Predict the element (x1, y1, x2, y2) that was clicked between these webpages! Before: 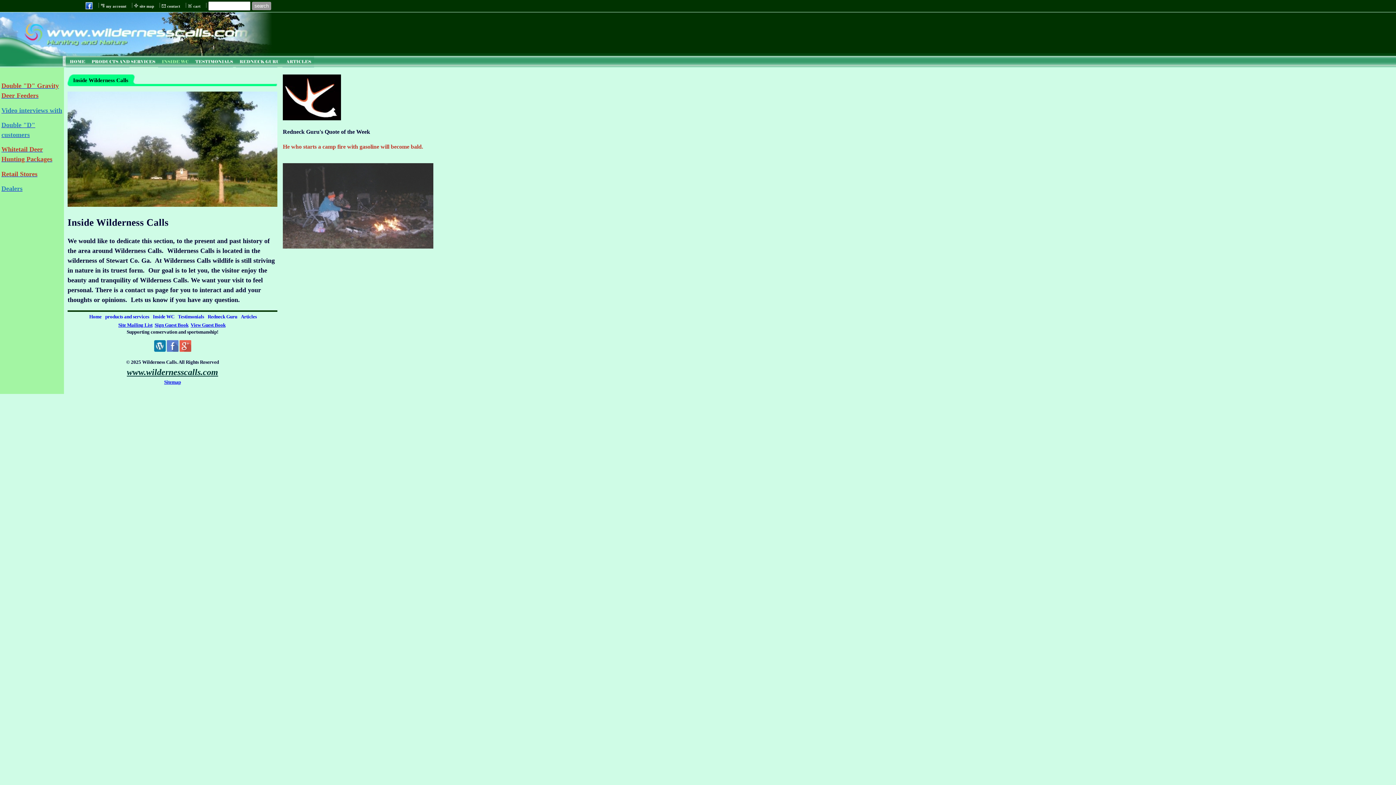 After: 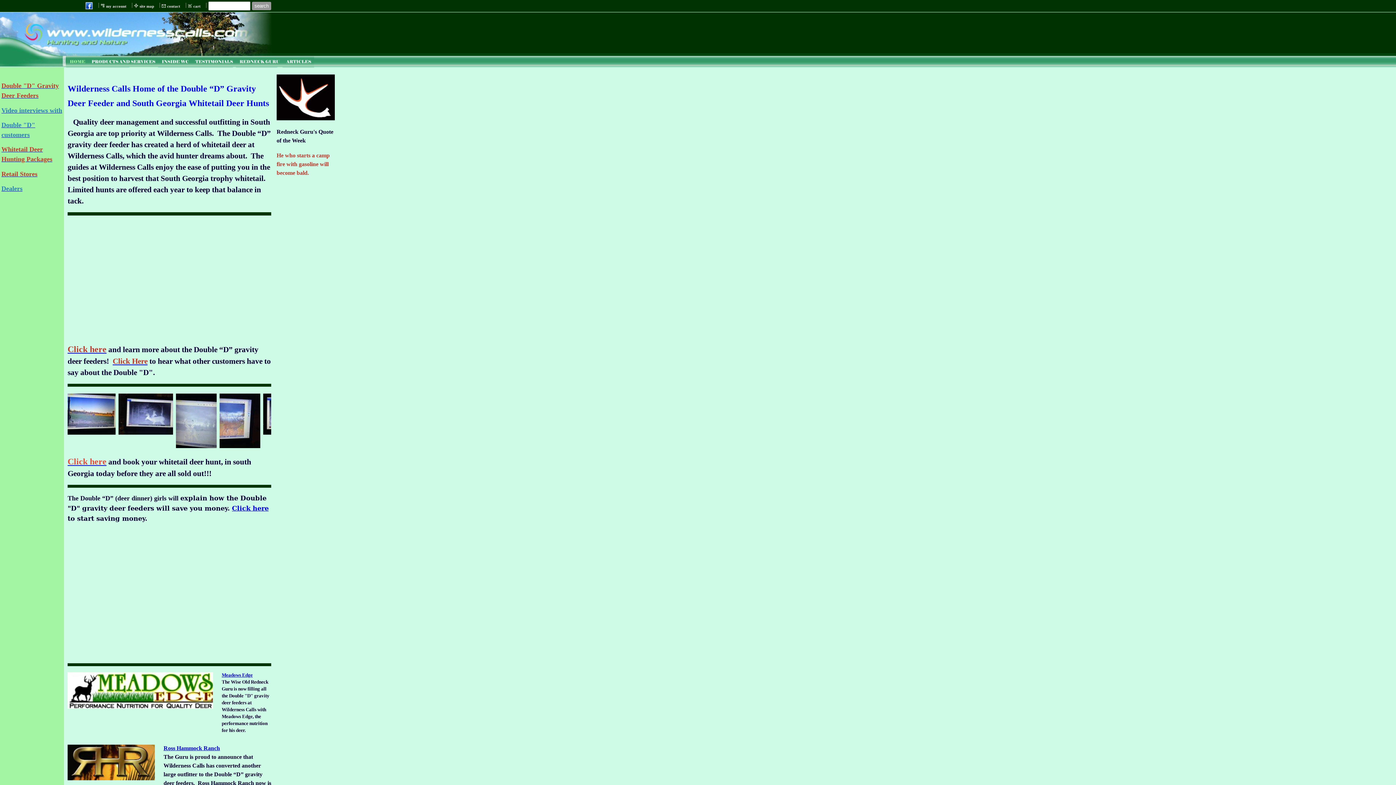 Action: bbox: (88, 313, 102, 320) label: Home